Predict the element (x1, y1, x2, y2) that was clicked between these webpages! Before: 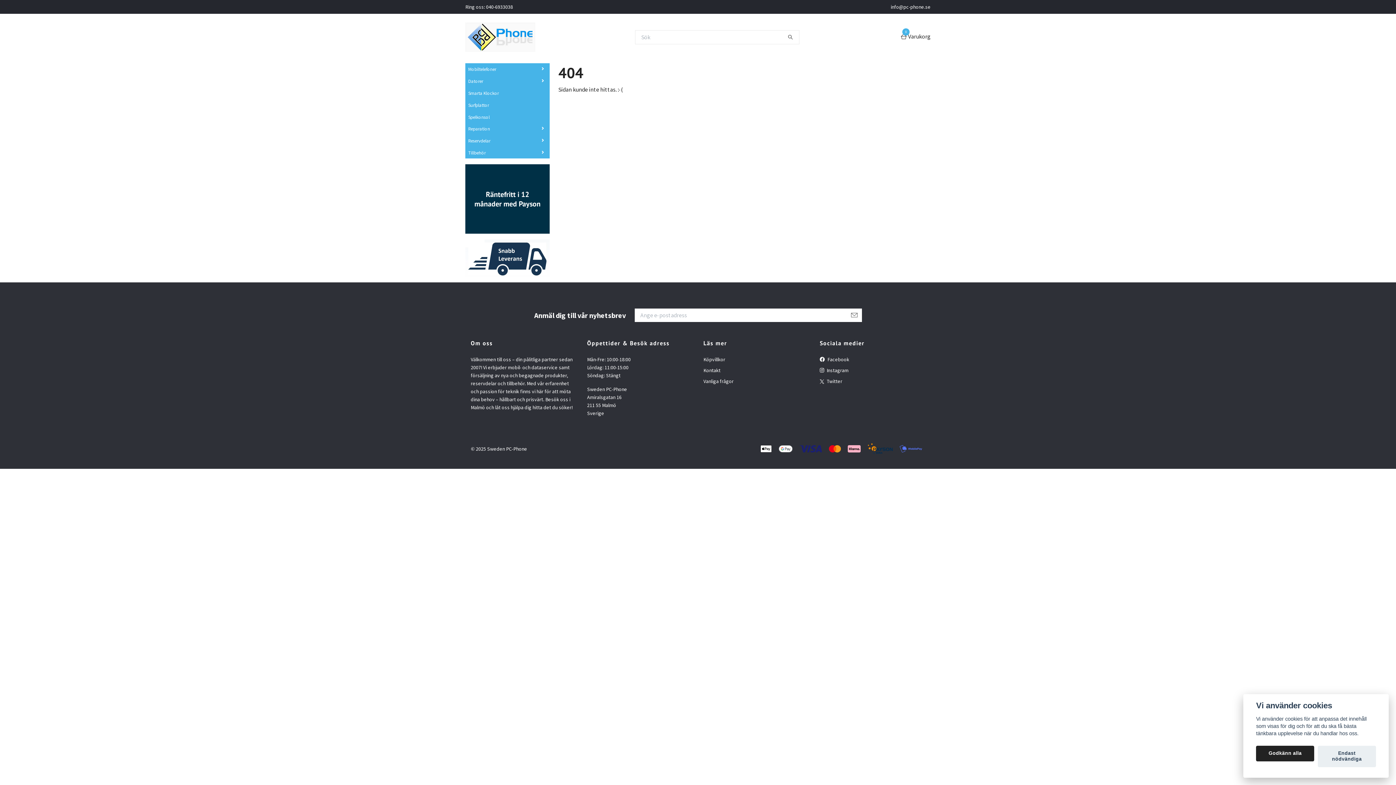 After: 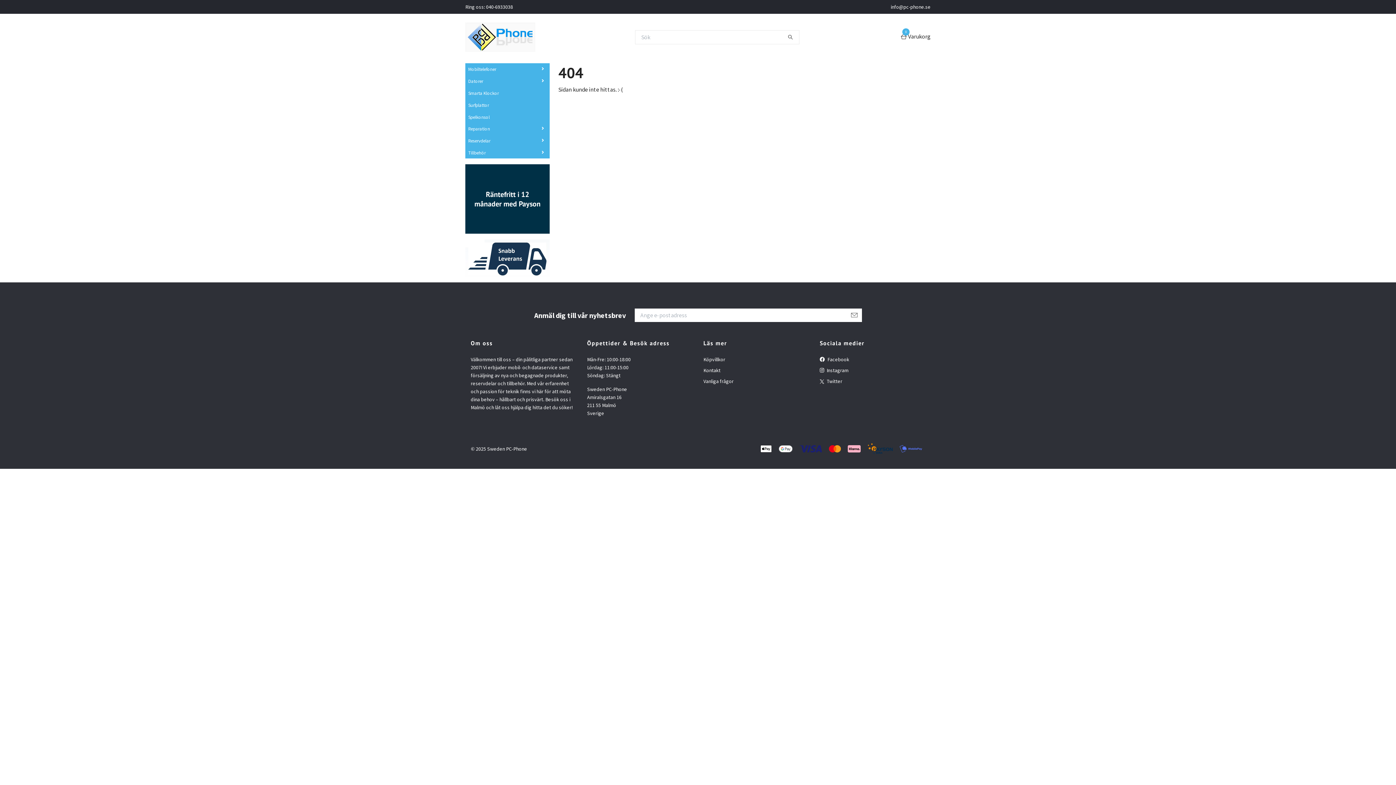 Action: label: Godkänn alla bbox: (1256, 746, 1314, 761)